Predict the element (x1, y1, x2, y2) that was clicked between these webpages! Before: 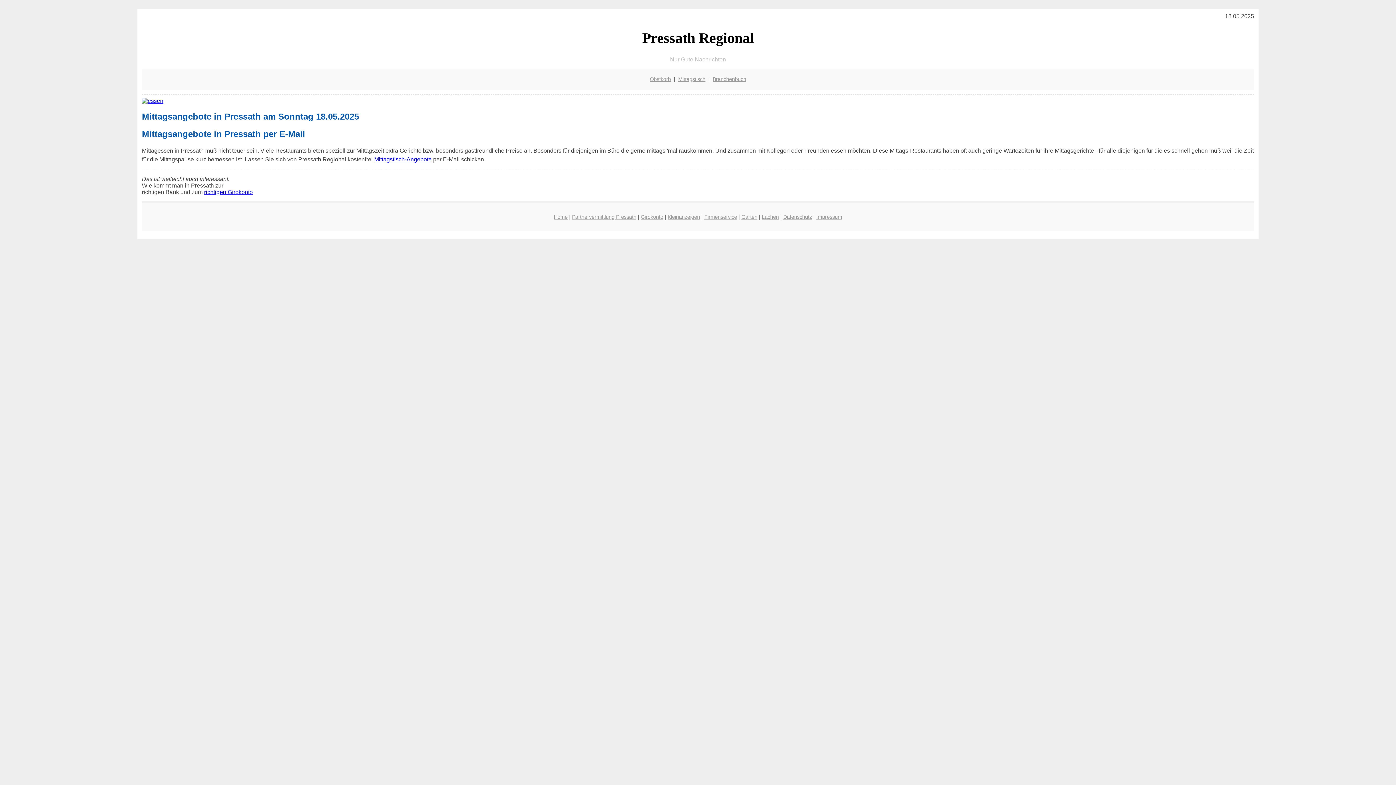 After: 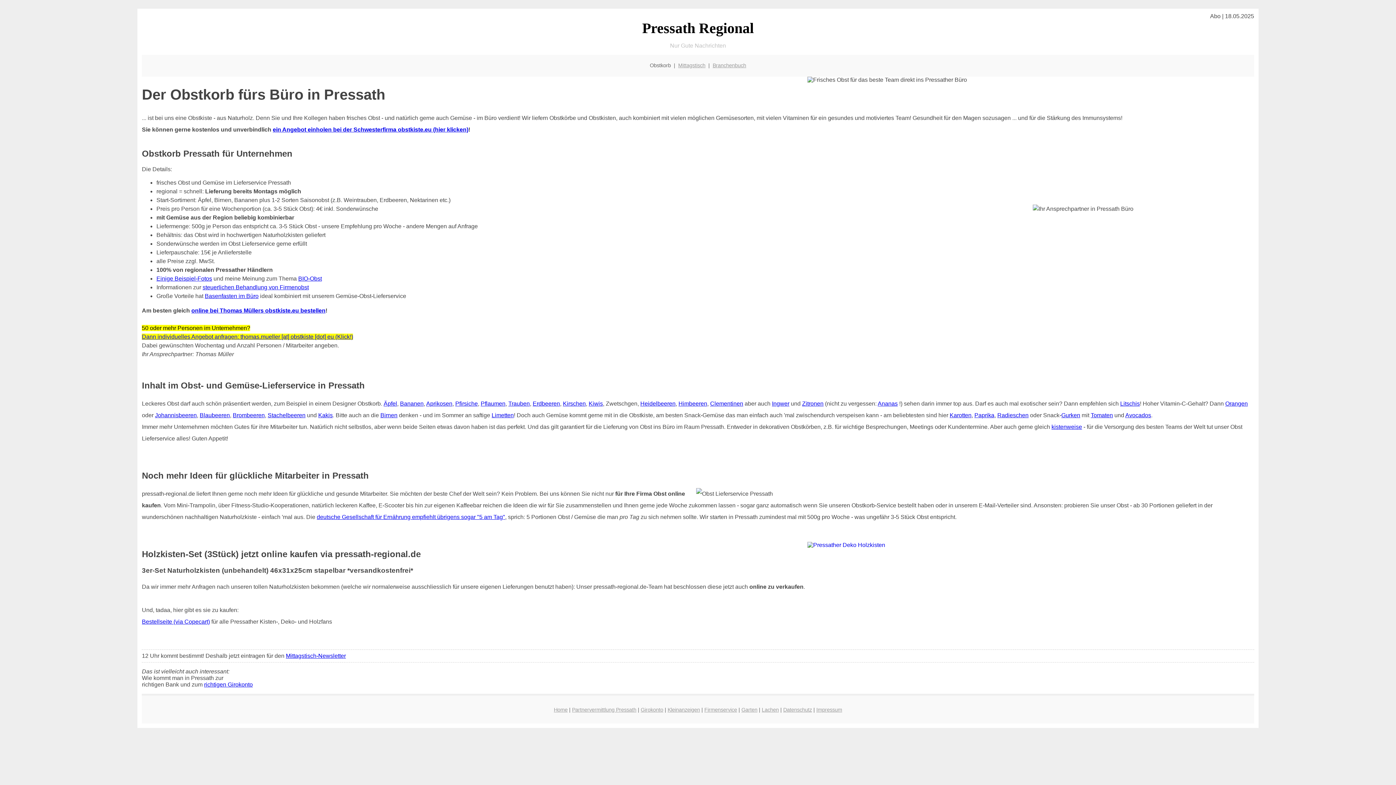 Action: bbox: (650, 76, 671, 82) label: Obstkorb